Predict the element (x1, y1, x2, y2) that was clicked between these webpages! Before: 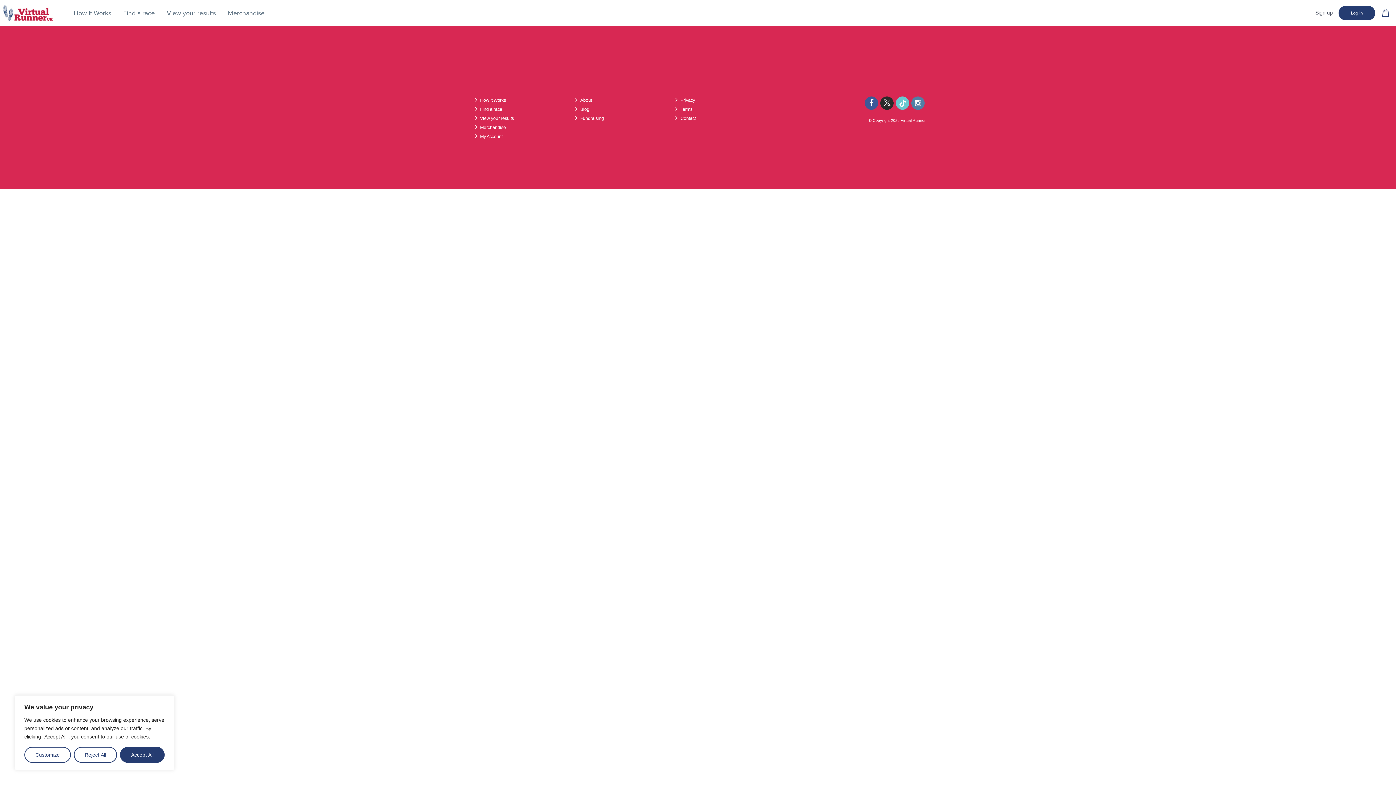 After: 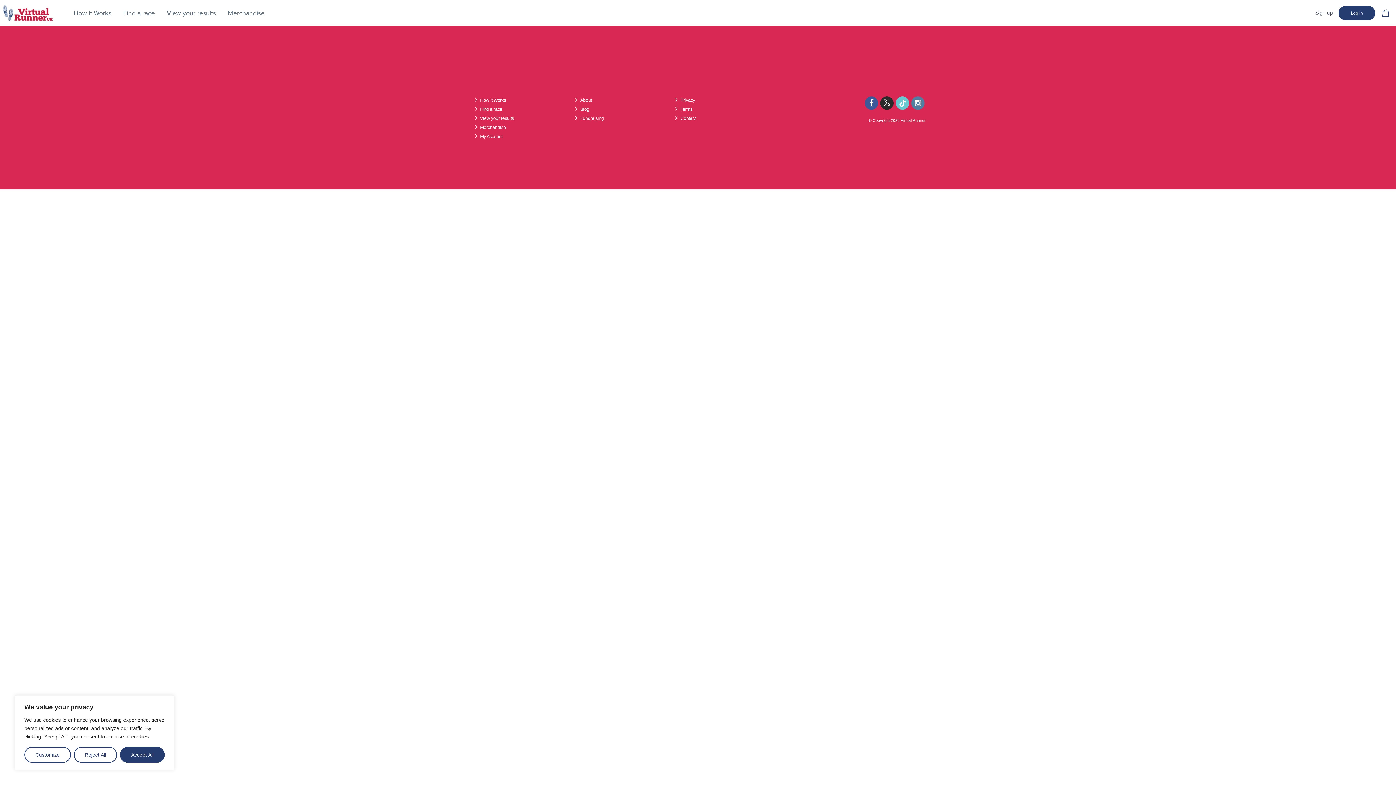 Action: bbox: (480, 125, 506, 130) label: Merchandise